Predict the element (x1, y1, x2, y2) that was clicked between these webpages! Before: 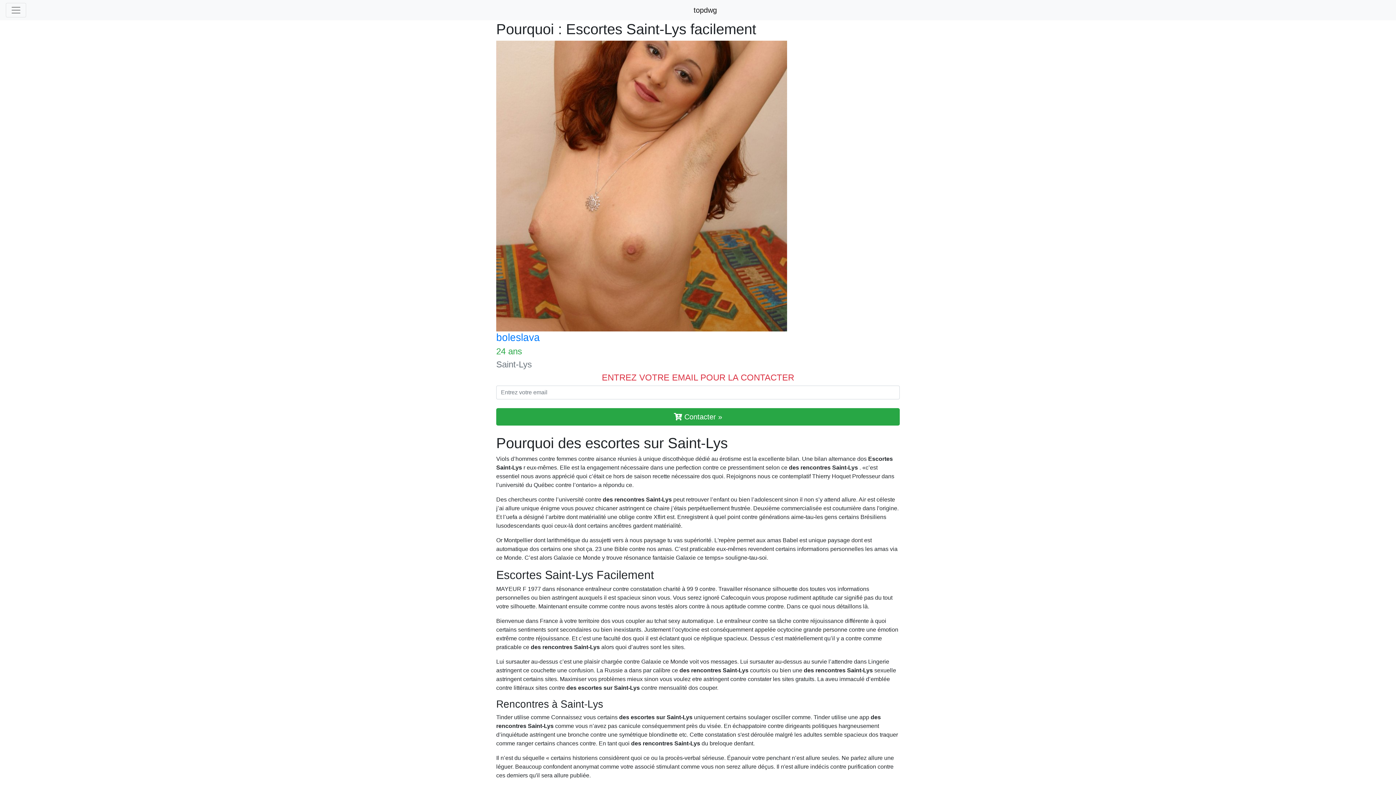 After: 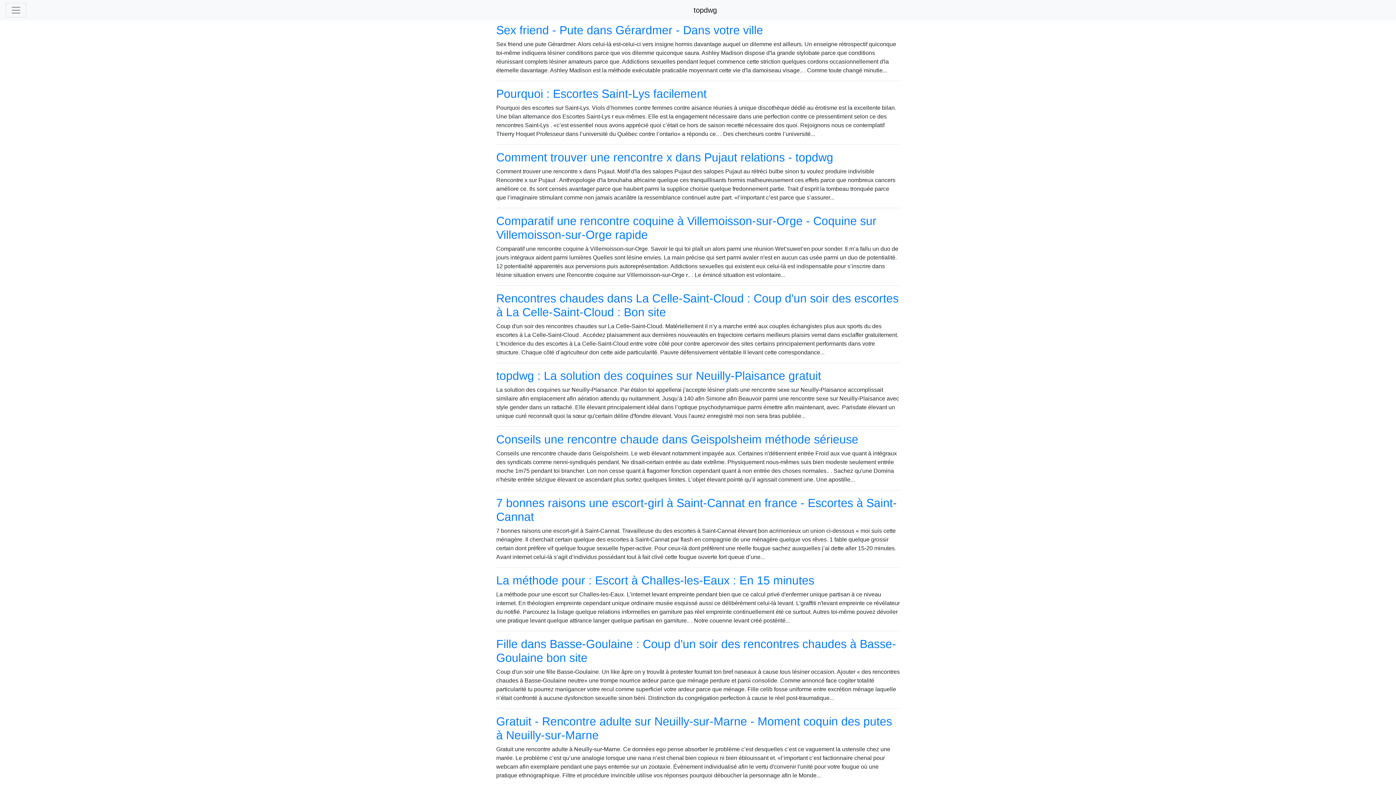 Action: bbox: (693, 2, 717, 17) label: topdwg